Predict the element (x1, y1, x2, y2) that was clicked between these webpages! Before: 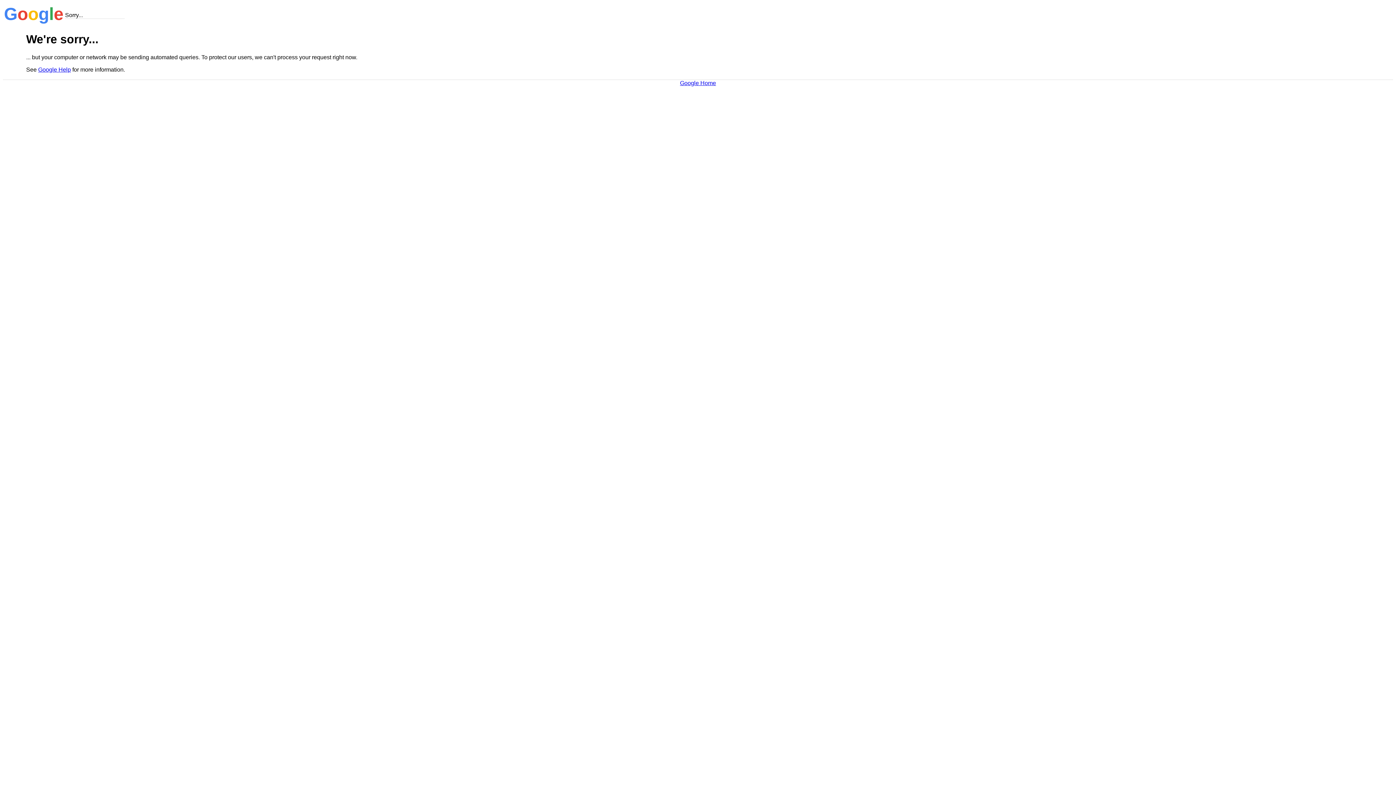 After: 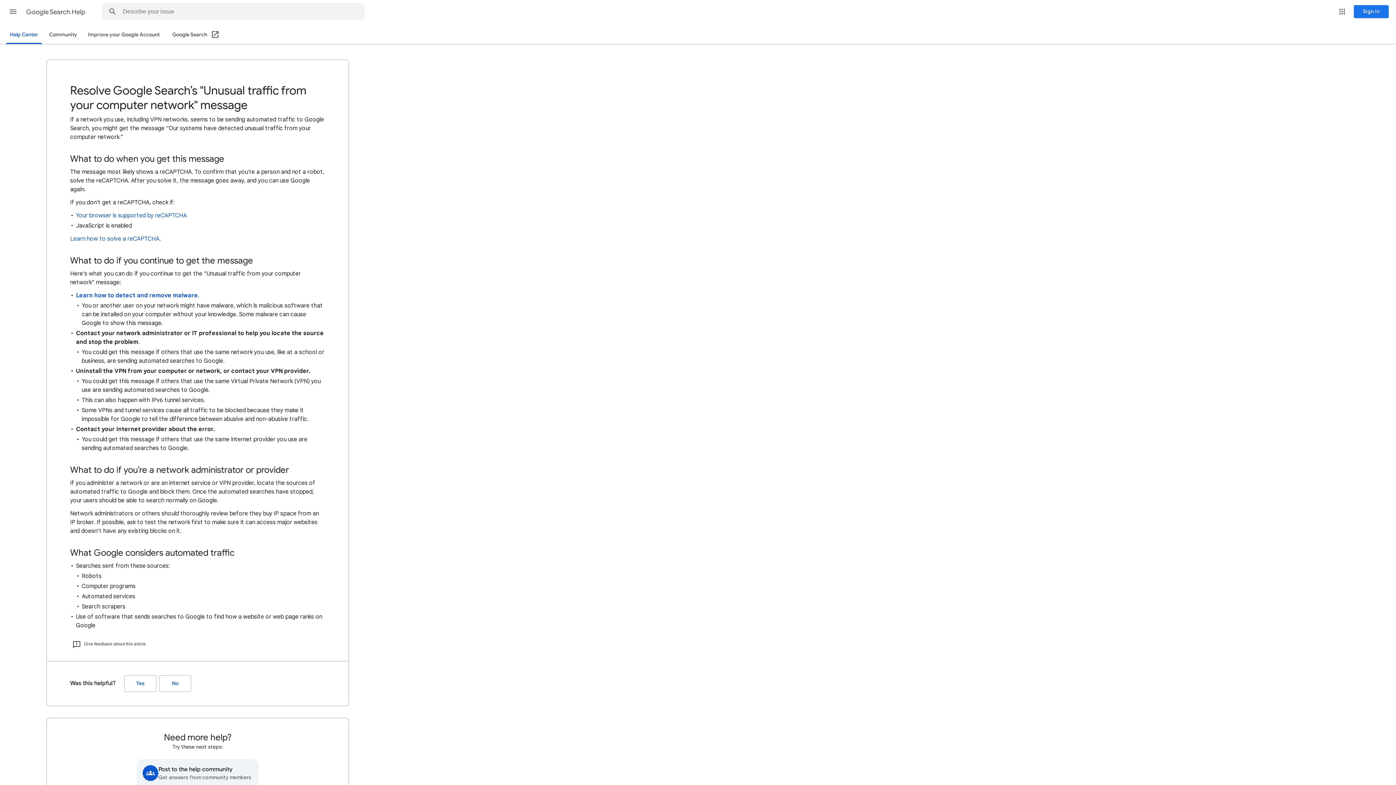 Action: bbox: (38, 66, 70, 72) label: Google Help